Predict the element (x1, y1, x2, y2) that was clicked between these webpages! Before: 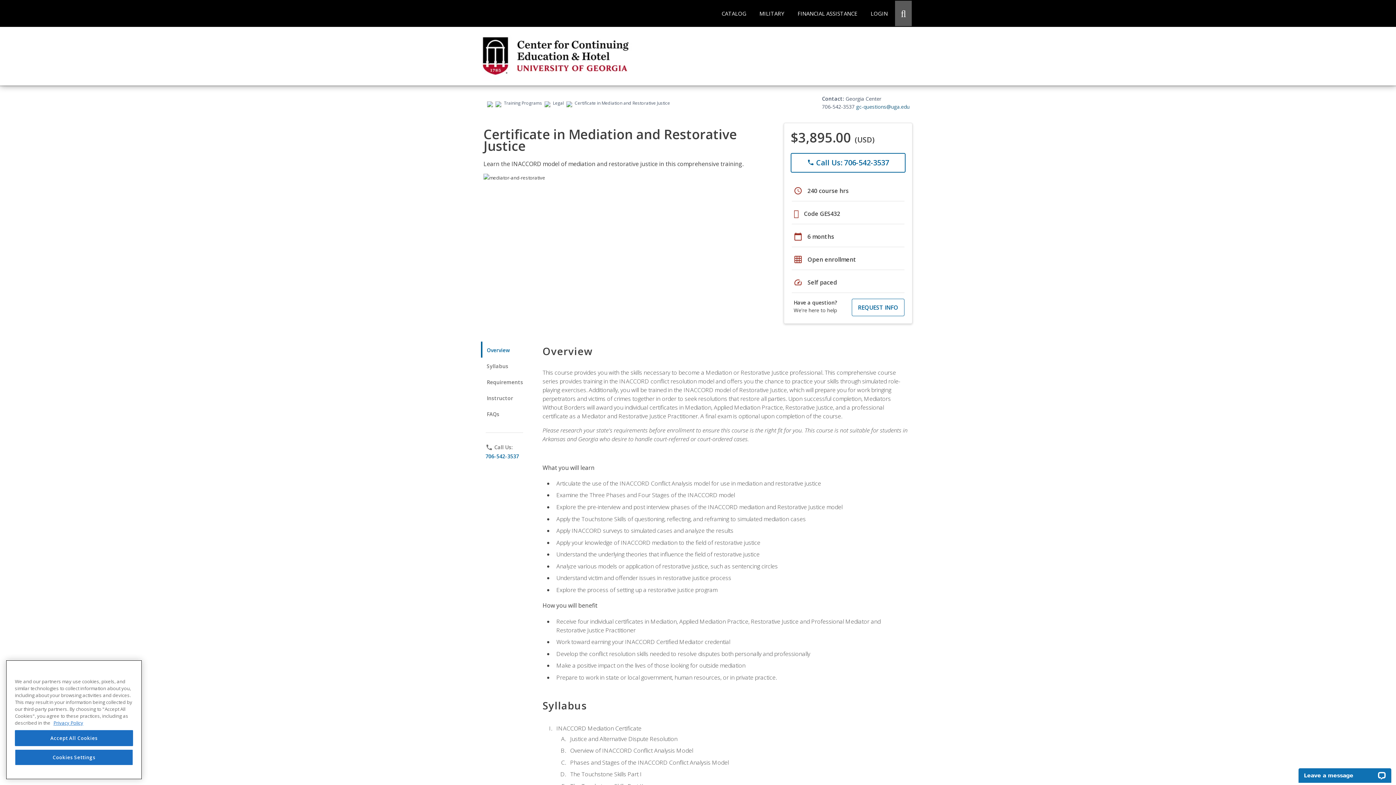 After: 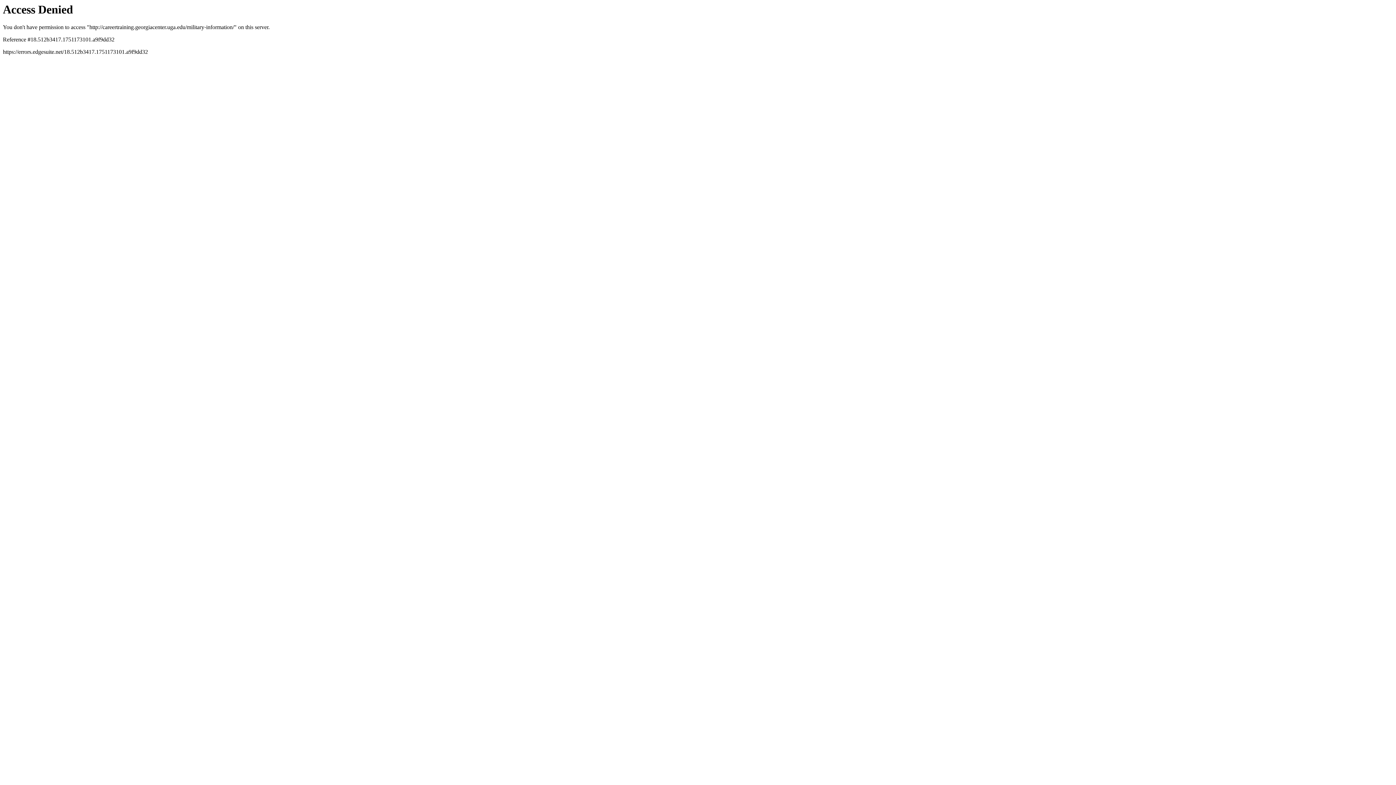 Action: bbox: (753, 0, 790, 26) label: MILITARY